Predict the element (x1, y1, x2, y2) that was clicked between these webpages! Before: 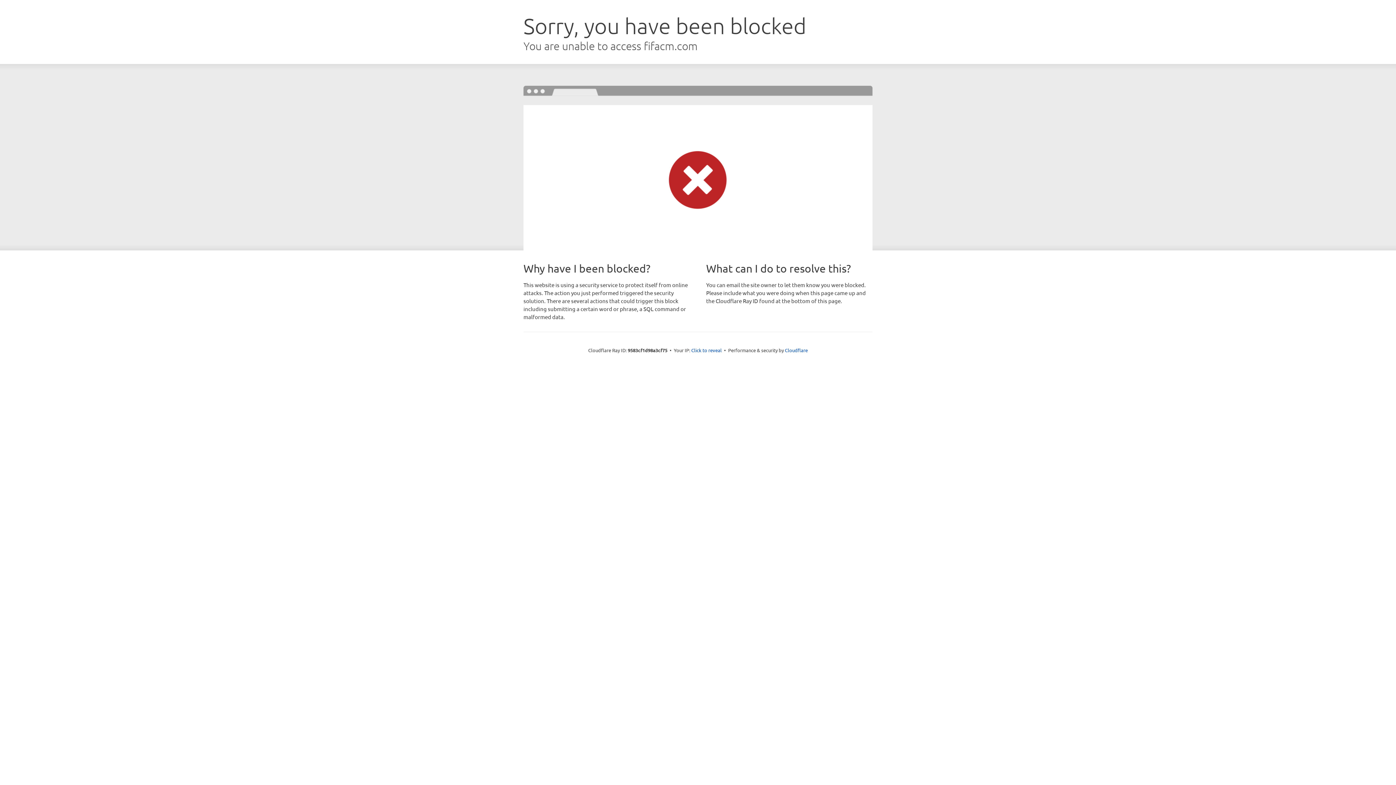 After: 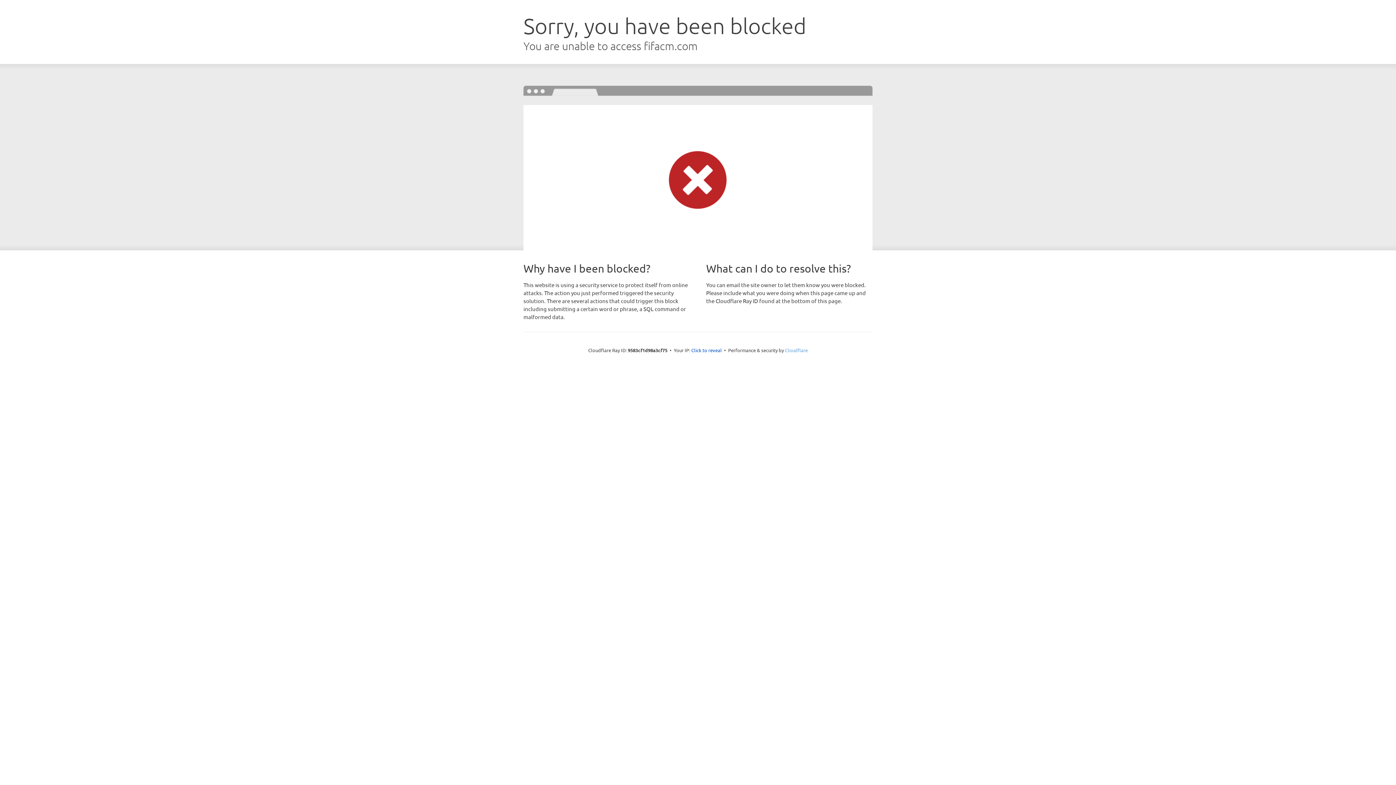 Action: bbox: (785, 347, 808, 353) label: Cloudflare